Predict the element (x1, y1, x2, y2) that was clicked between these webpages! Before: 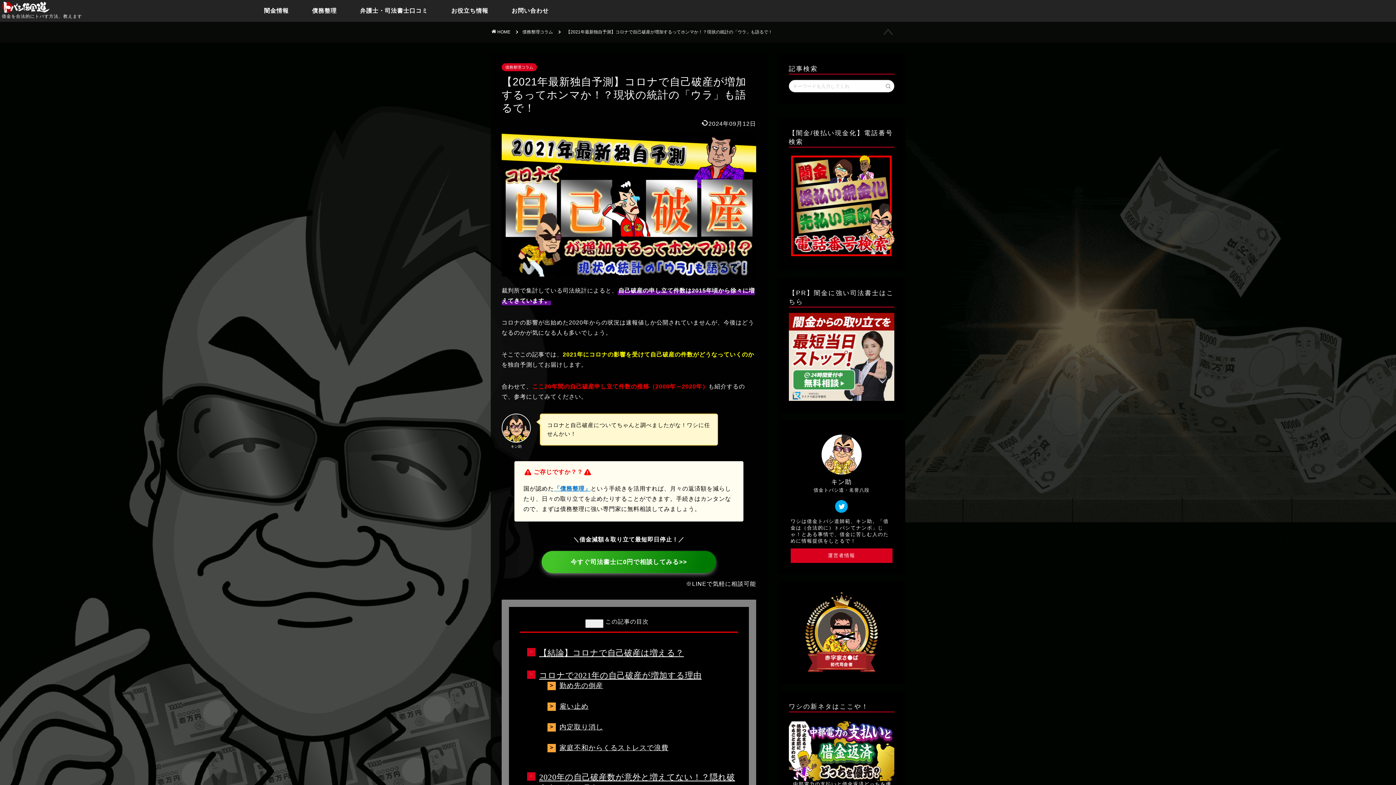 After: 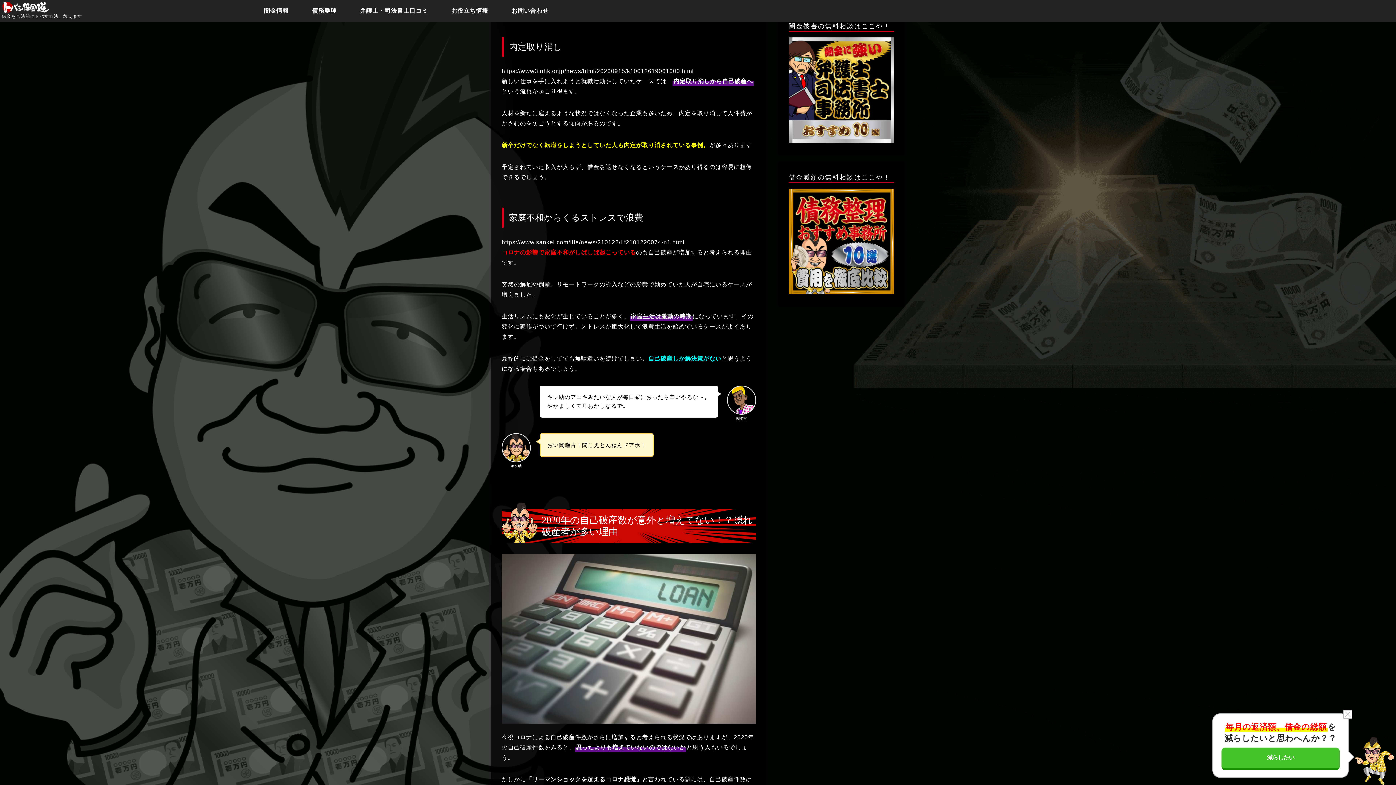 Action: bbox: (559, 722, 603, 732) label: 内定取り消し